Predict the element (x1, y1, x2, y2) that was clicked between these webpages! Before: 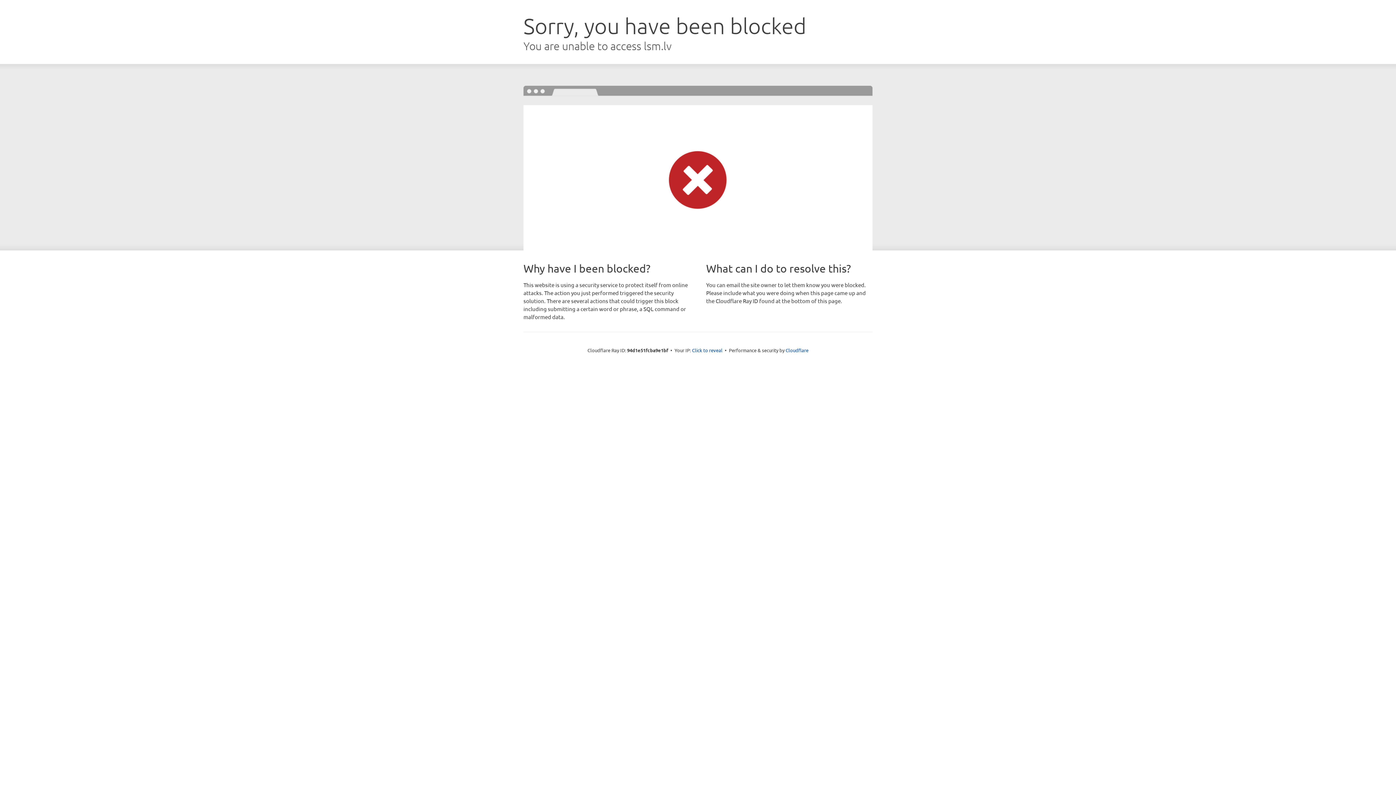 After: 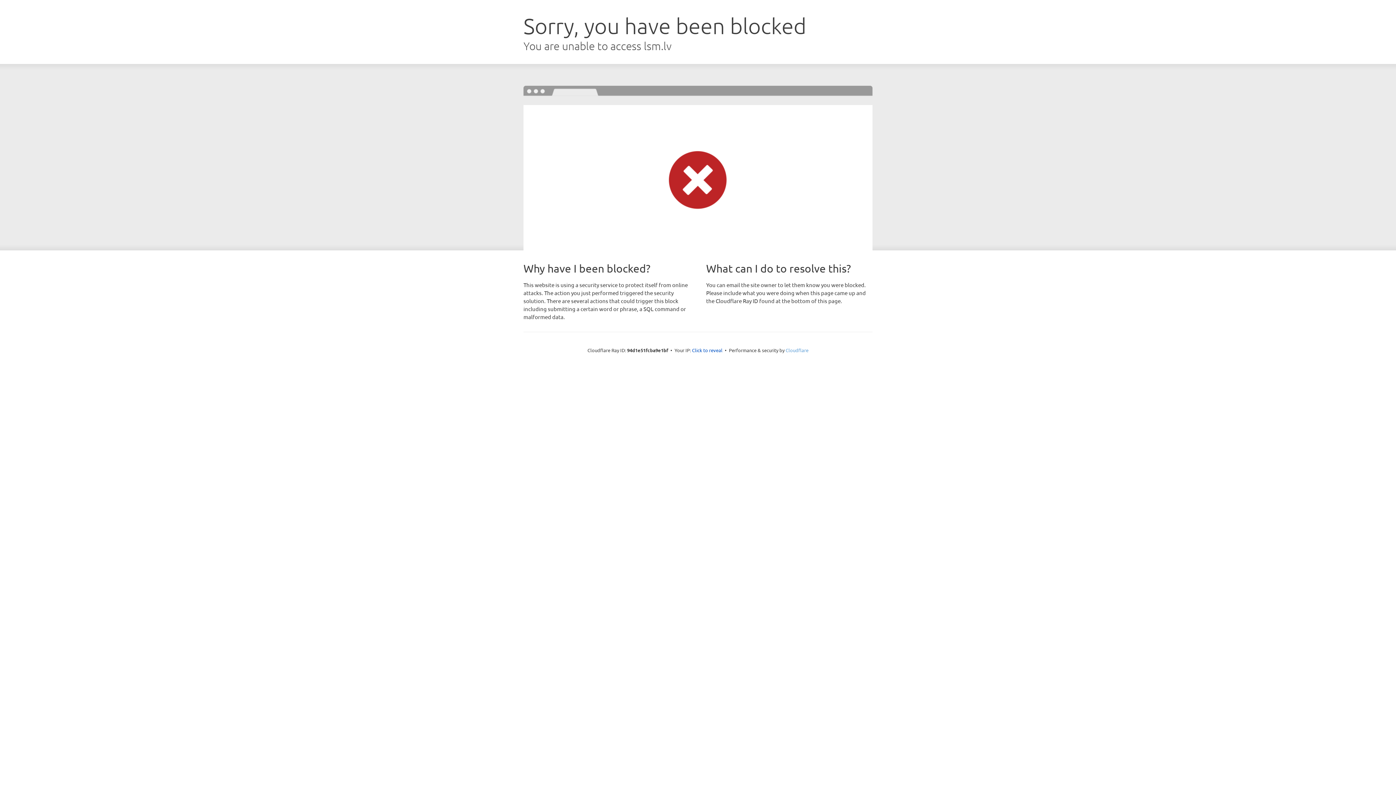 Action: bbox: (785, 347, 808, 353) label: Cloudflare